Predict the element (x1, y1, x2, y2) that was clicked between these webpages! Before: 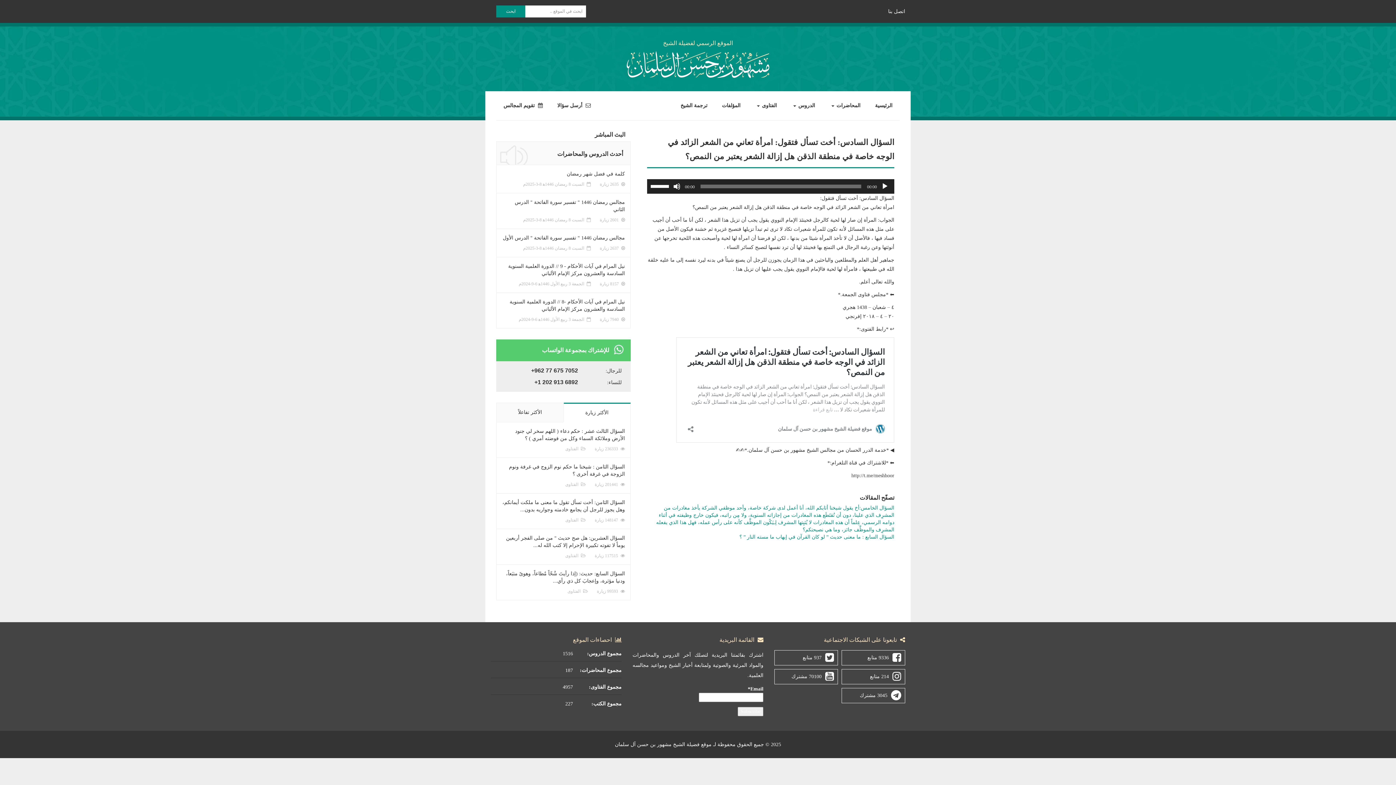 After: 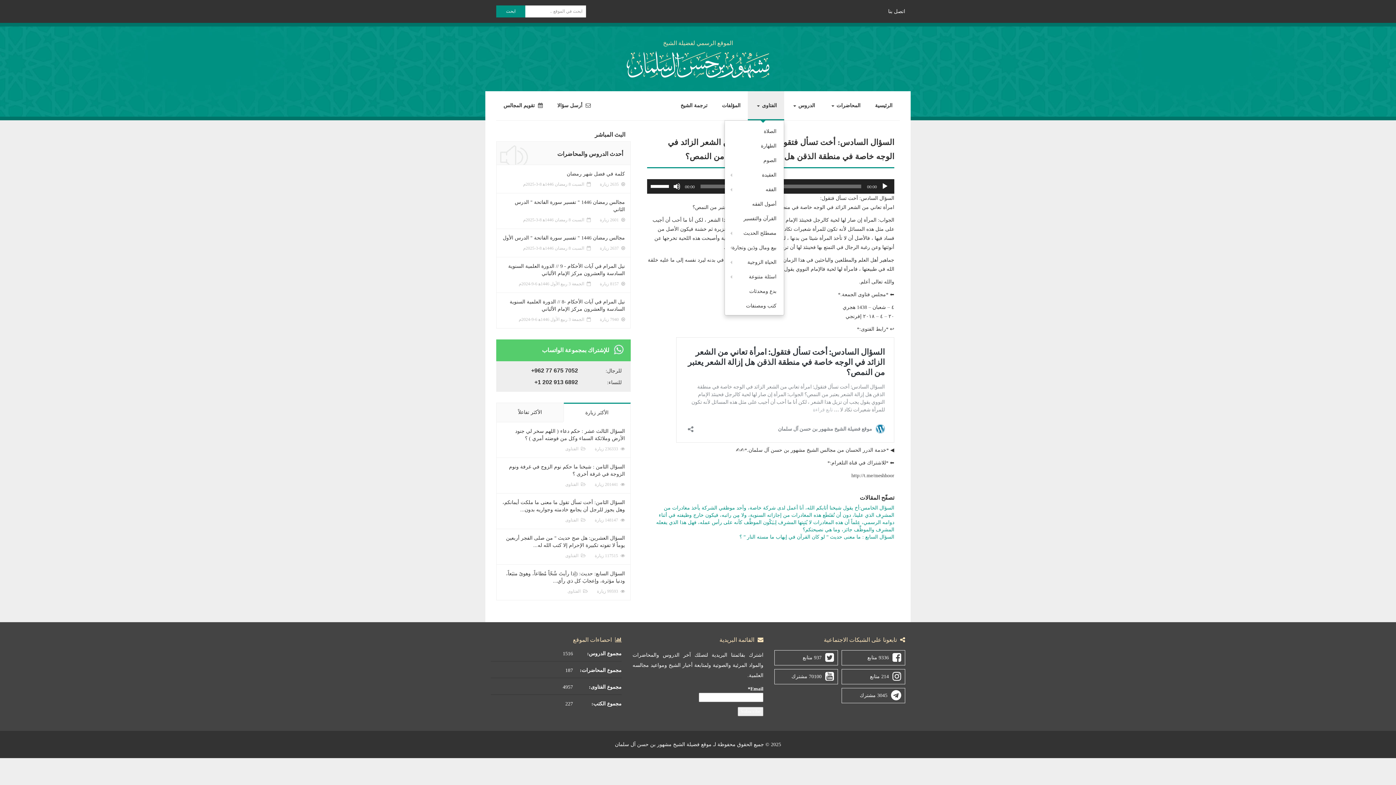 Action: bbox: (748, 91, 784, 120) label: الفتاوى 